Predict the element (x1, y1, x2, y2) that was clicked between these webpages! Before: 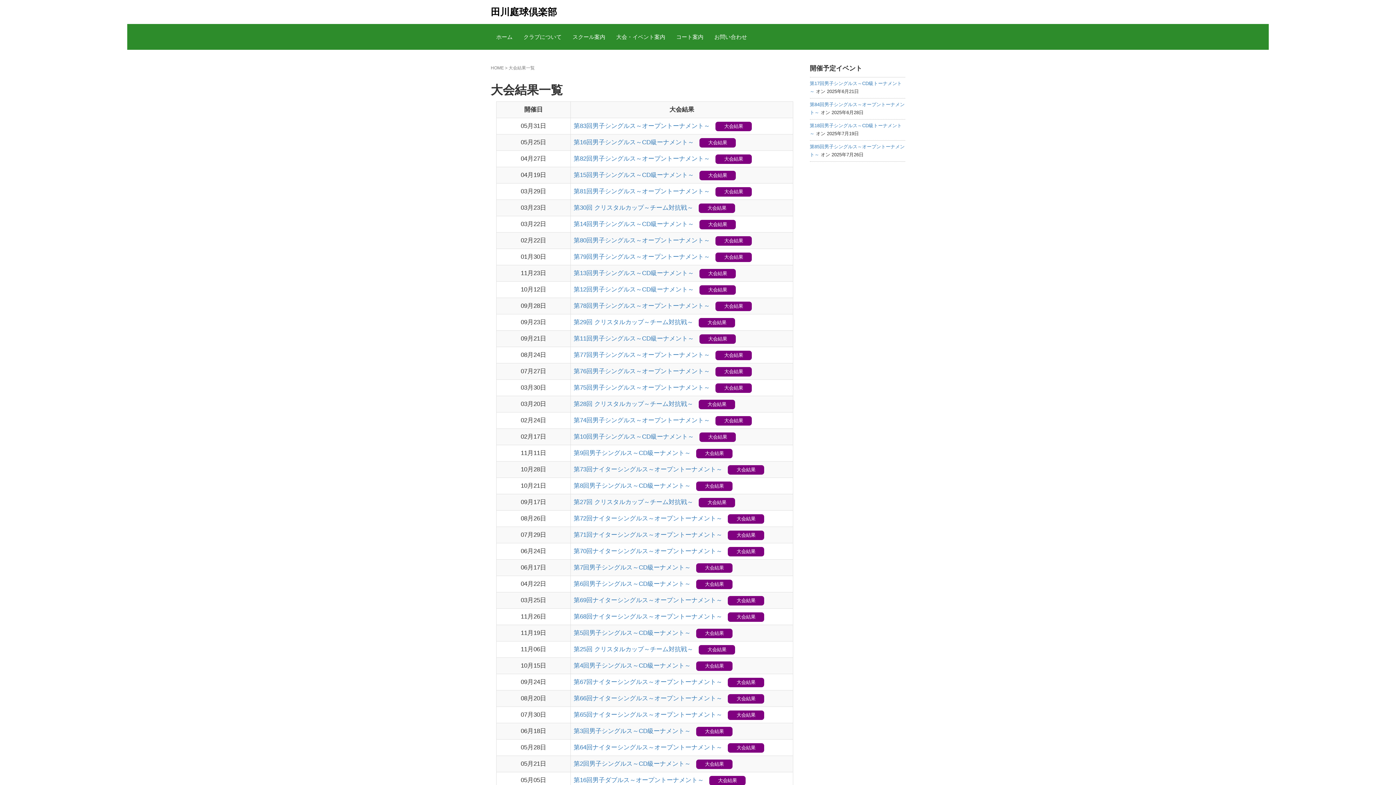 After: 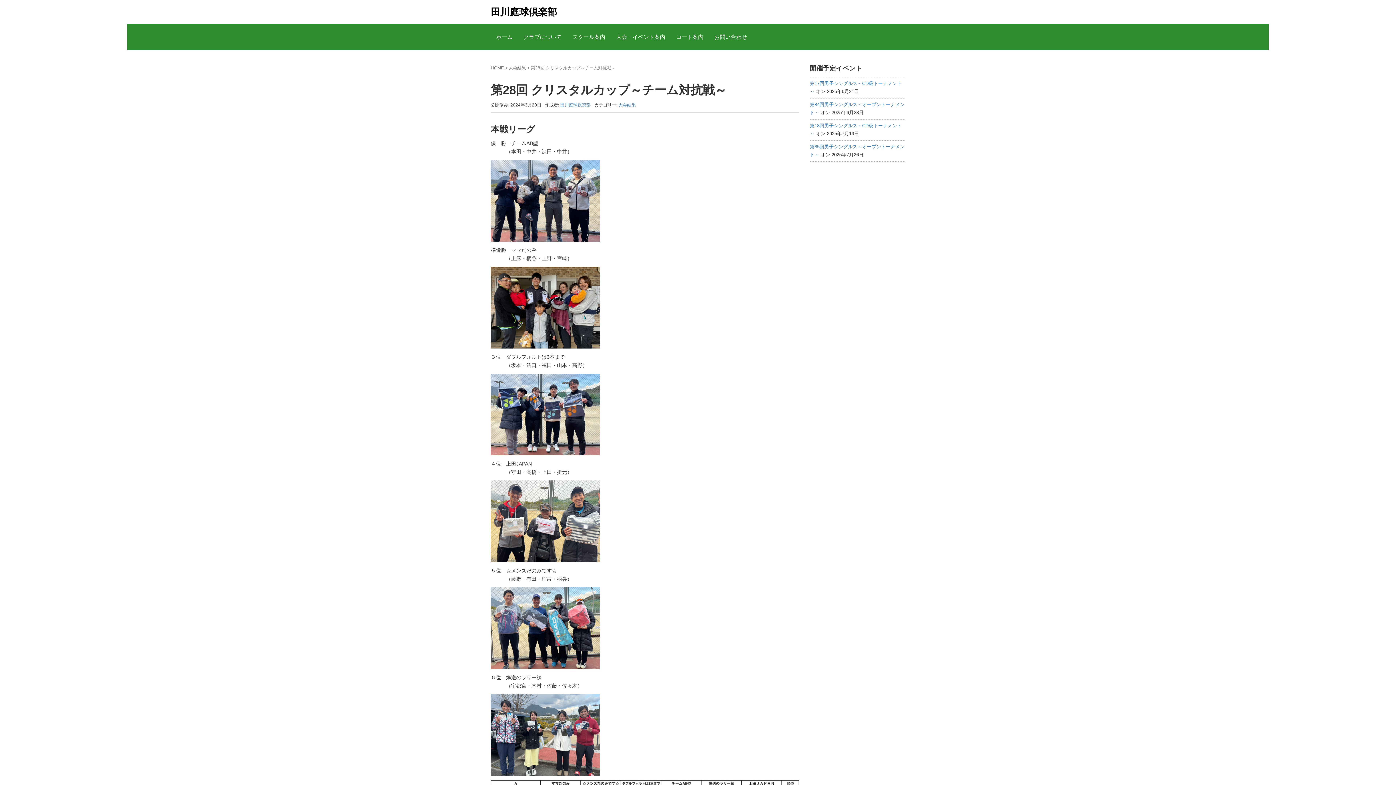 Action: label: 第28回 クリスタルカップ～チーム対抗戦～ bbox: (573, 400, 693, 407)